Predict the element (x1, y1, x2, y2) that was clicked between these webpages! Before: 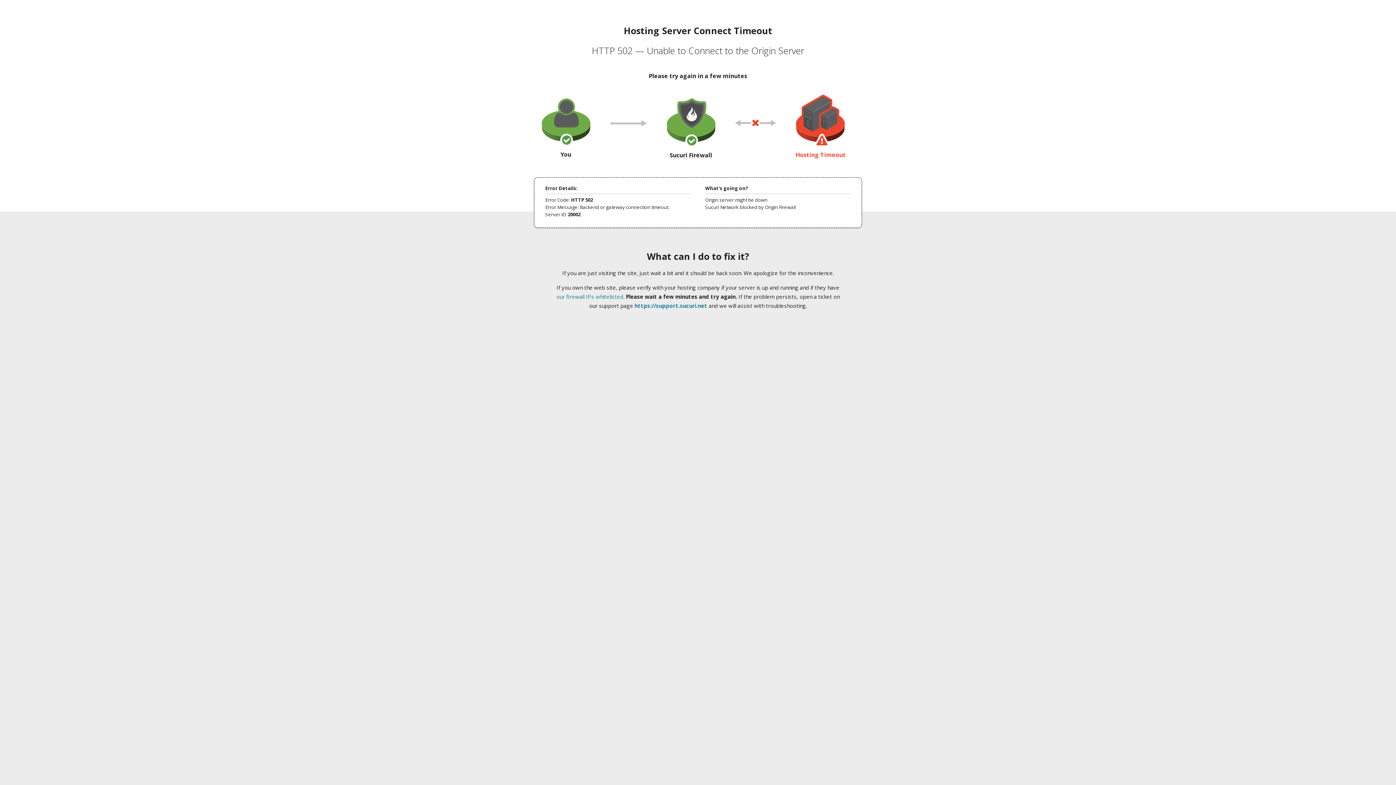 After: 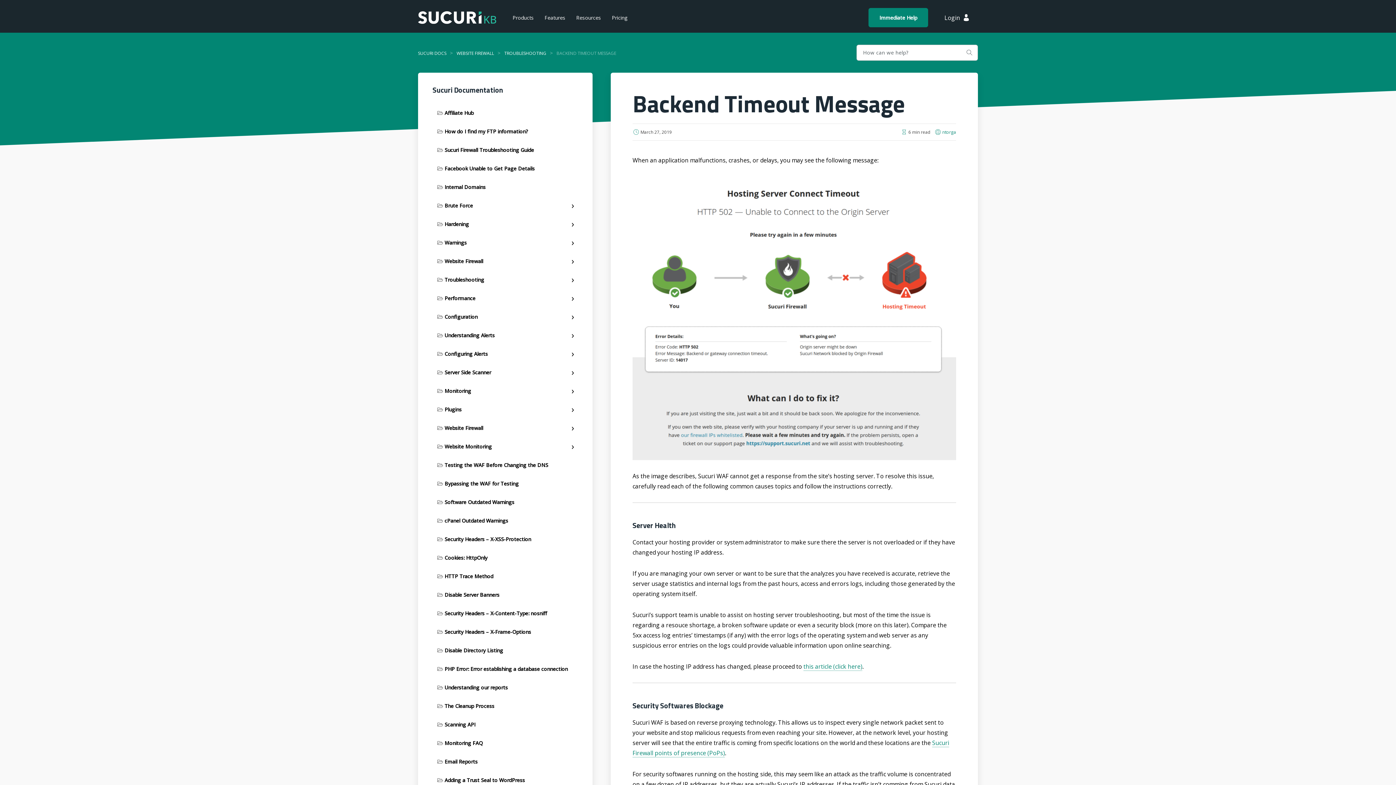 Action: bbox: (556, 293, 623, 300) label: our firewall IPs whitelisted